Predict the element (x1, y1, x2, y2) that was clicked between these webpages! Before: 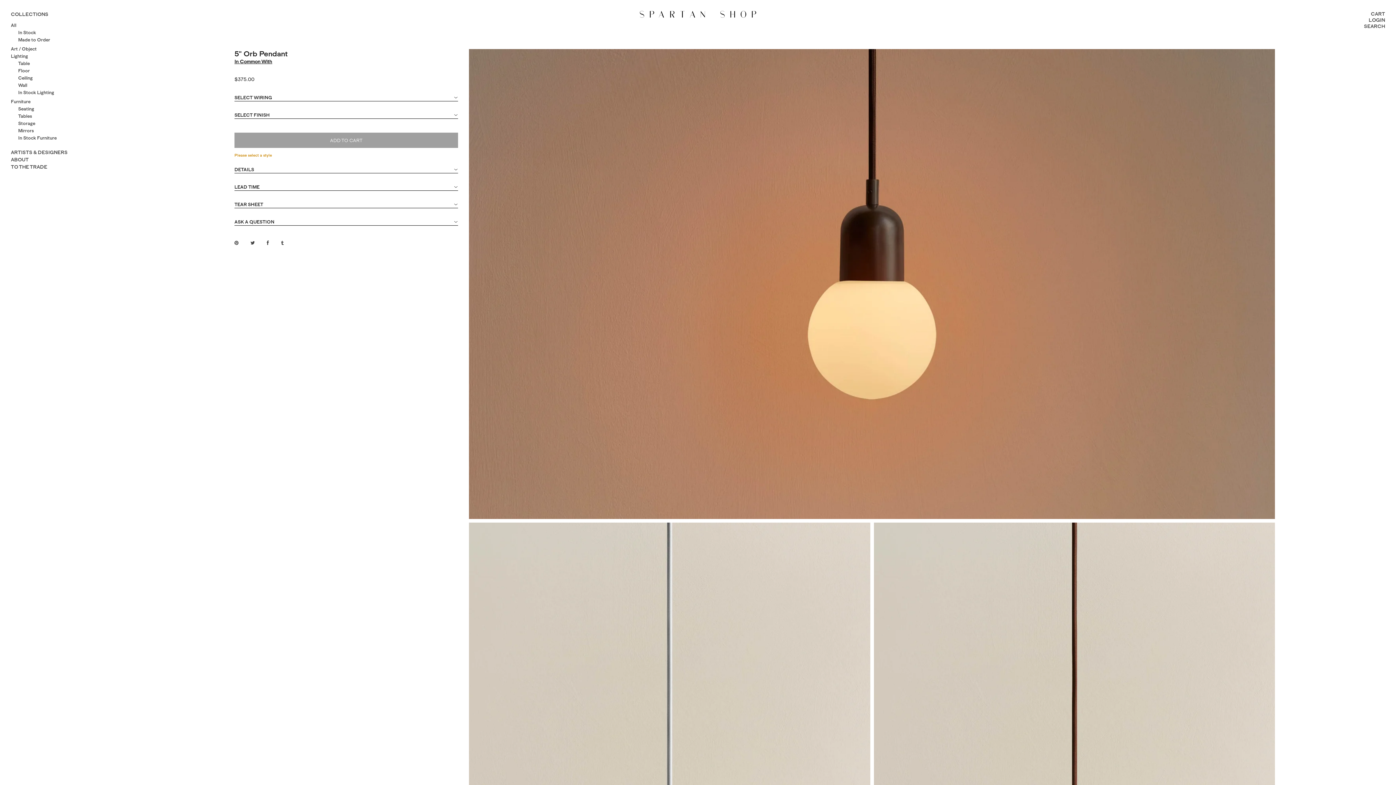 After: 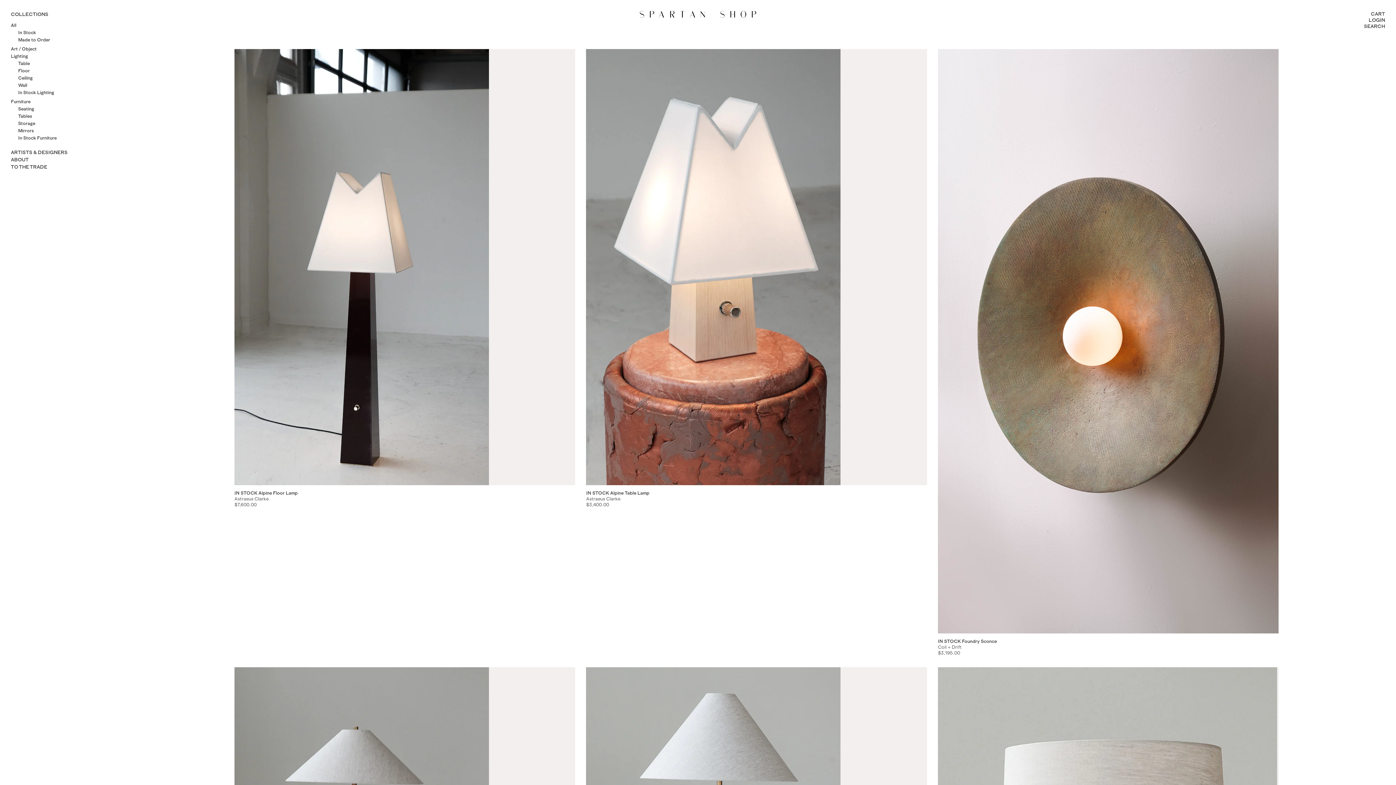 Action: label: In Stock Lighting bbox: (18, 89, 54, 95)